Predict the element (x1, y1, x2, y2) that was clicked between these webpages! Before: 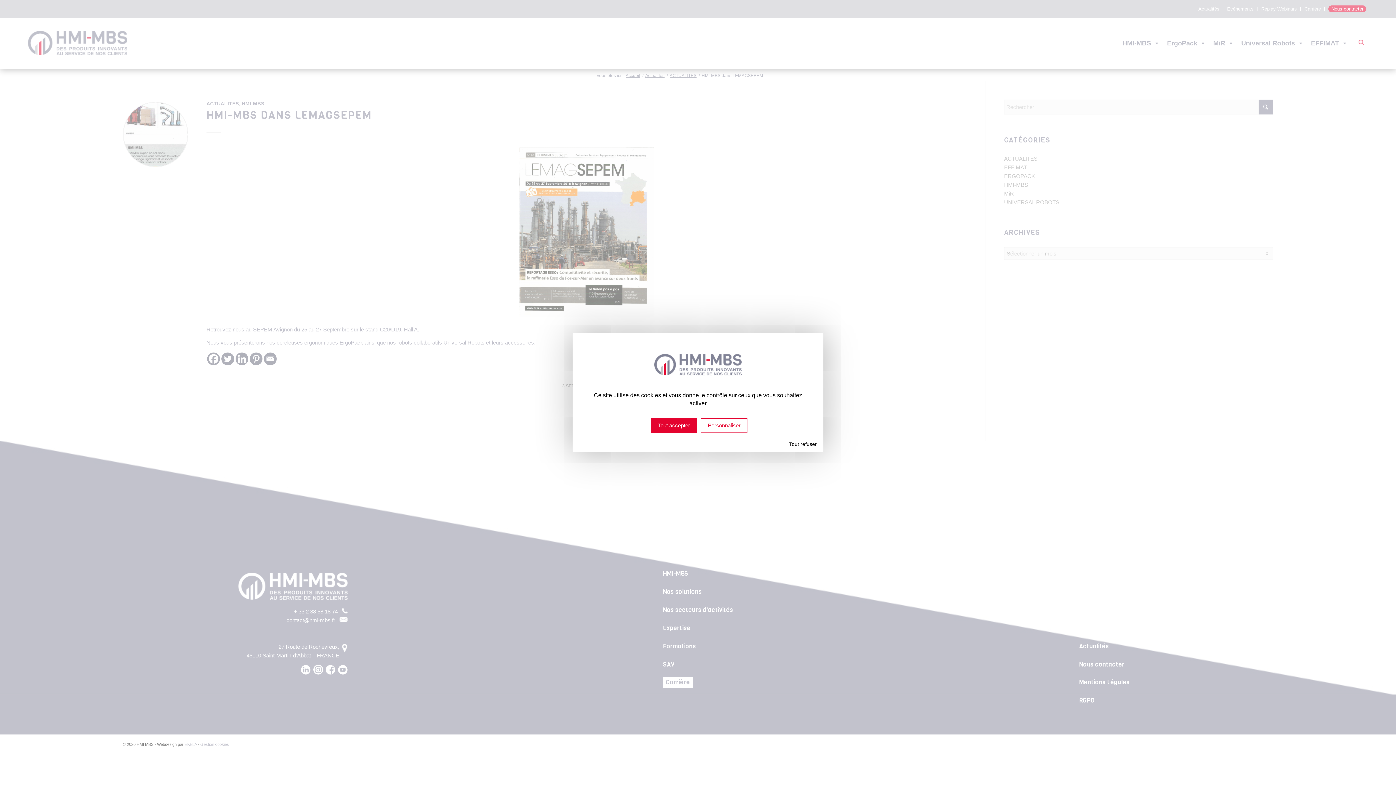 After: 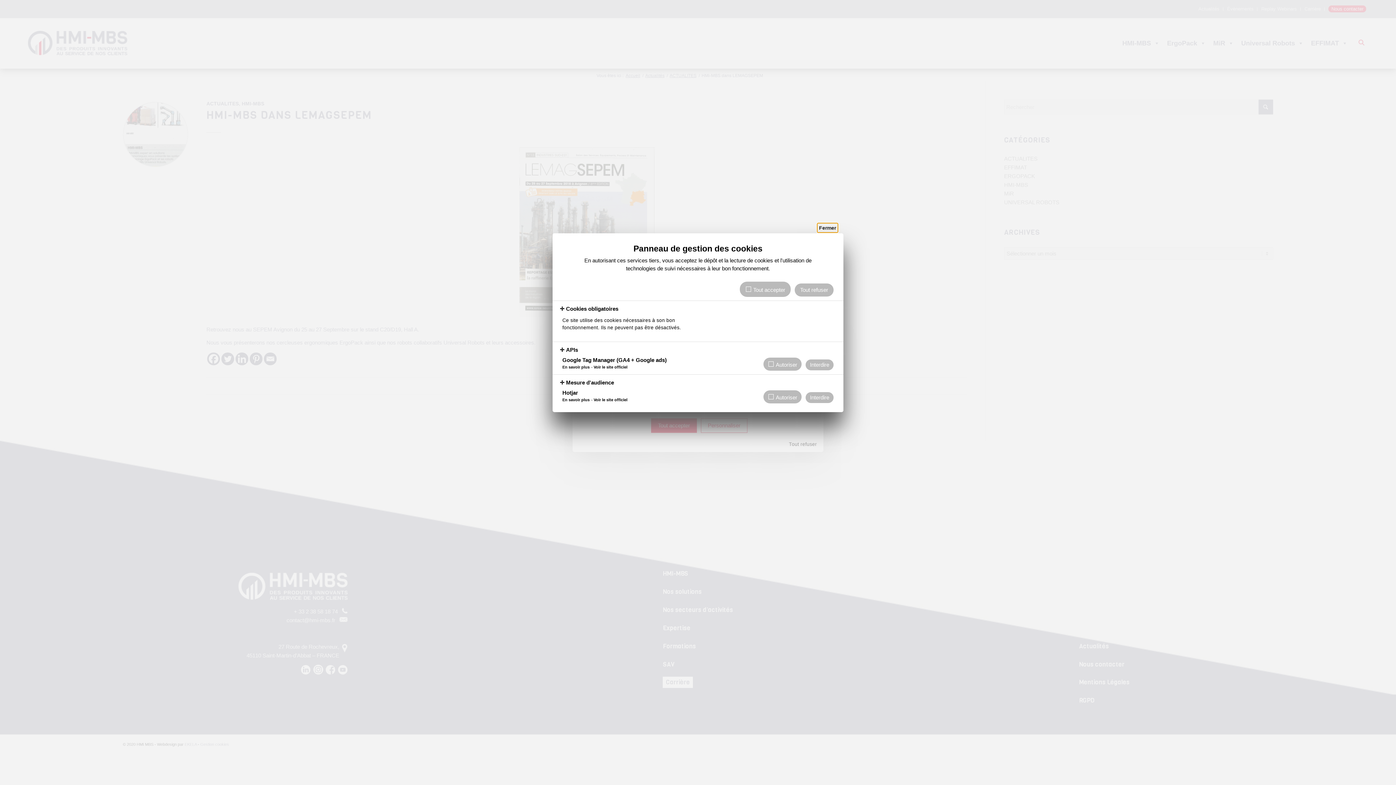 Action: label: Personnaliser (fenêtre modale) bbox: (701, 418, 747, 433)